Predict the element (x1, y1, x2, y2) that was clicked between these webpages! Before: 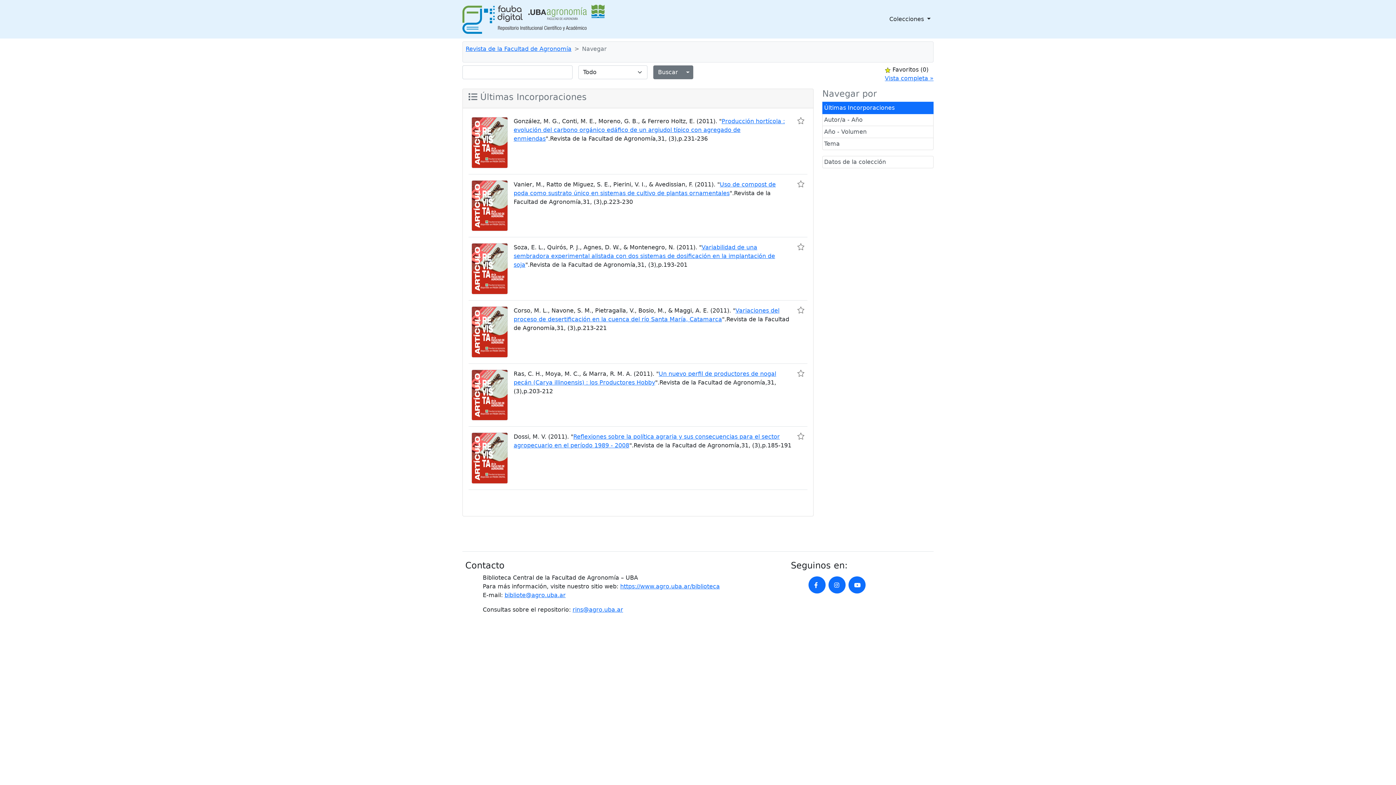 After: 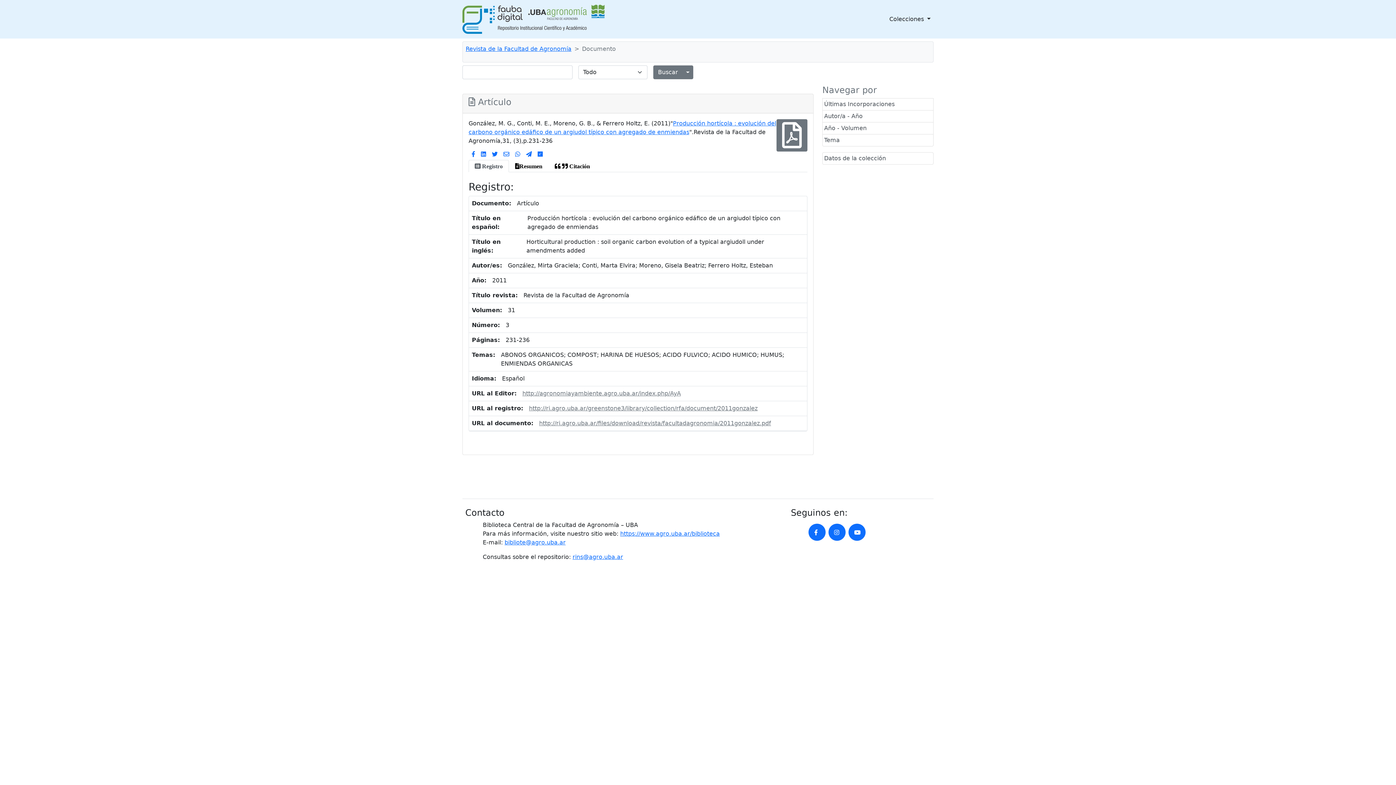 Action: bbox: (513, 117, 785, 142) label: Producción hortícola : evolución del carbono orgánico edáfico de un argiudol típico con agregado de enmiendas